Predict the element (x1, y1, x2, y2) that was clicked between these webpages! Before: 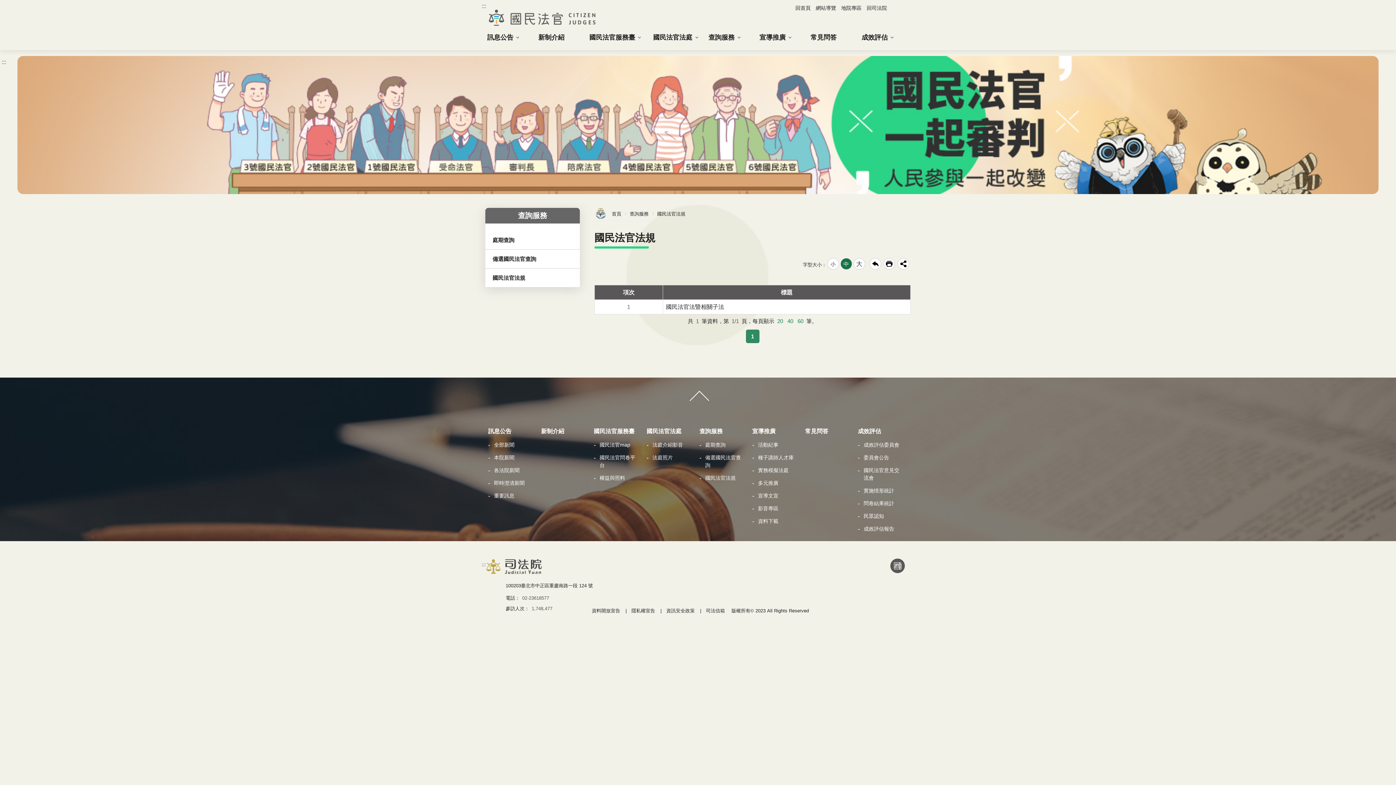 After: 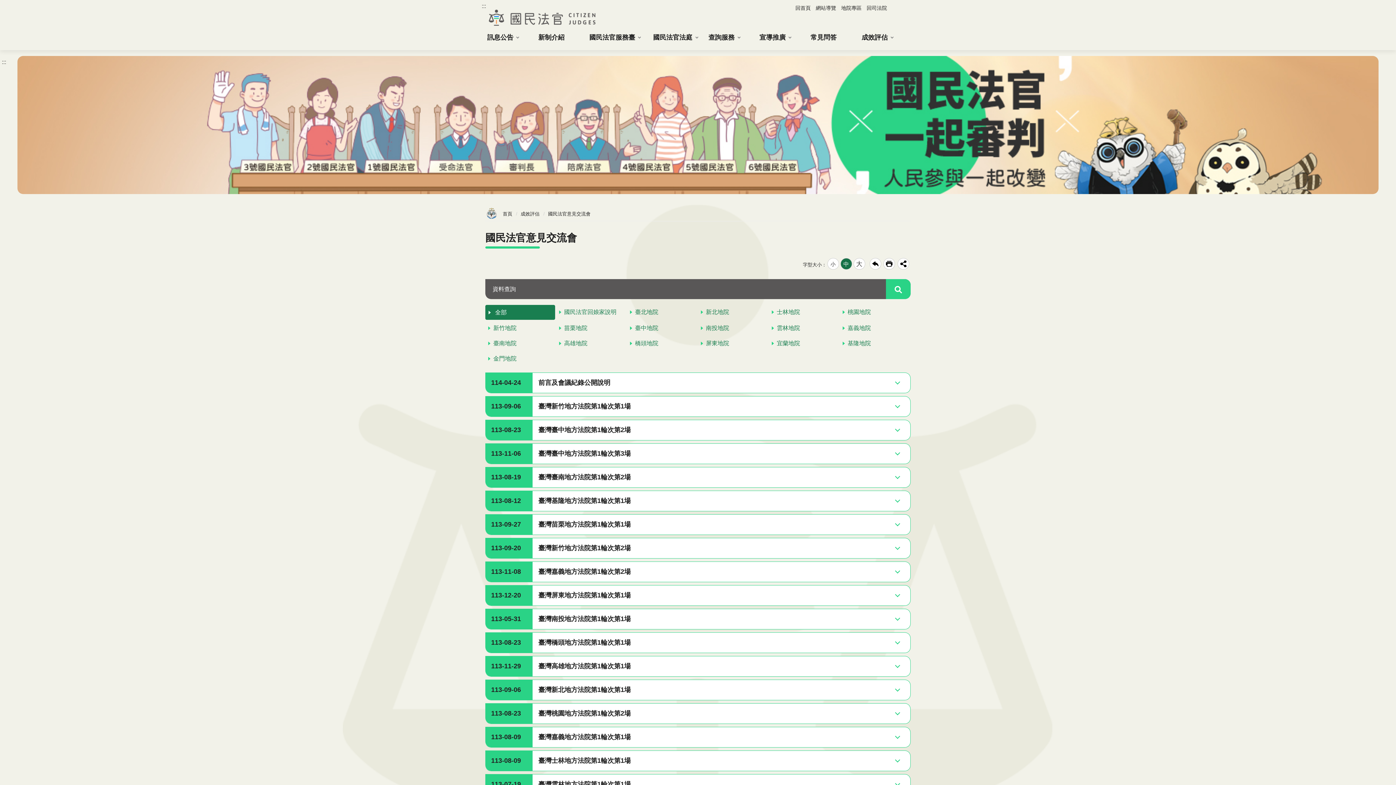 Action: bbox: (861, 464, 900, 484) label: 國民法官意見交流會